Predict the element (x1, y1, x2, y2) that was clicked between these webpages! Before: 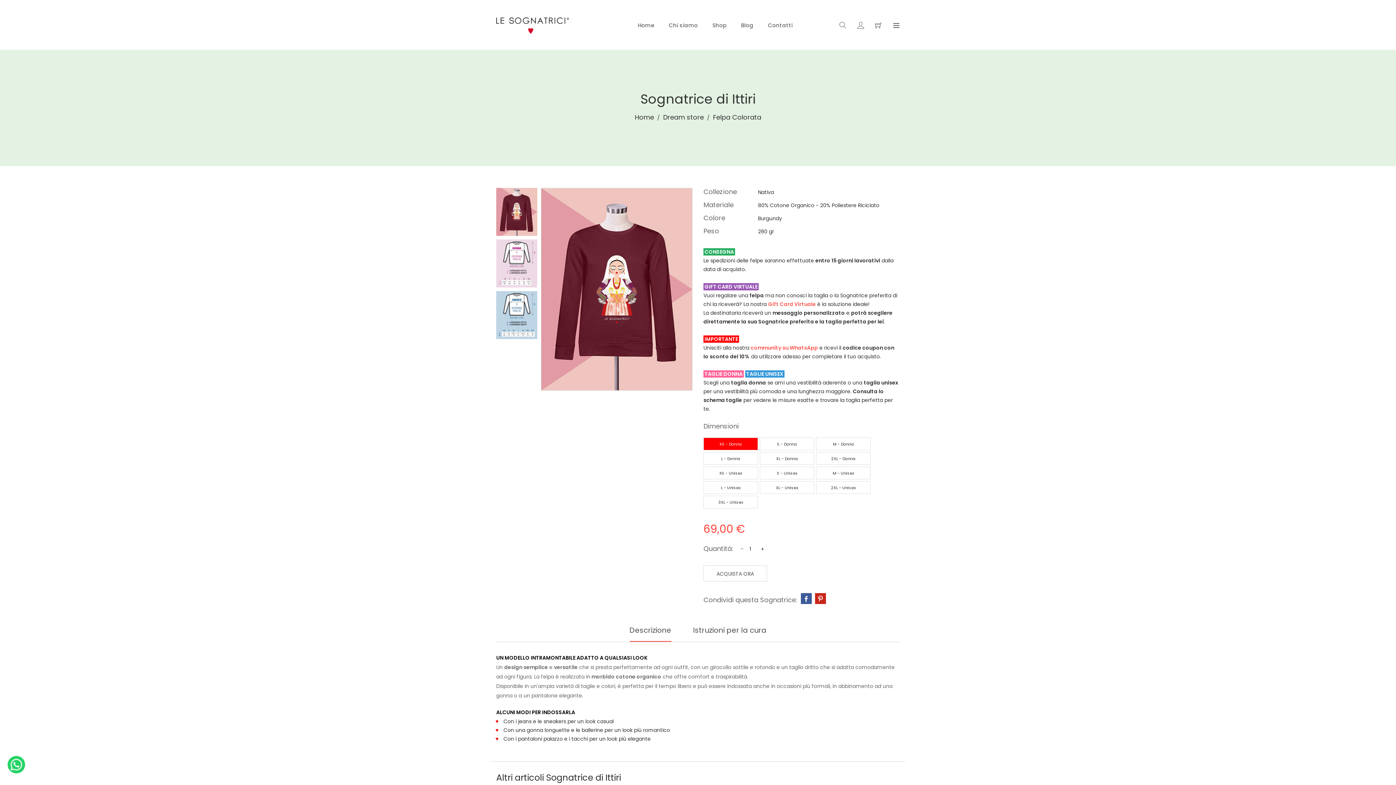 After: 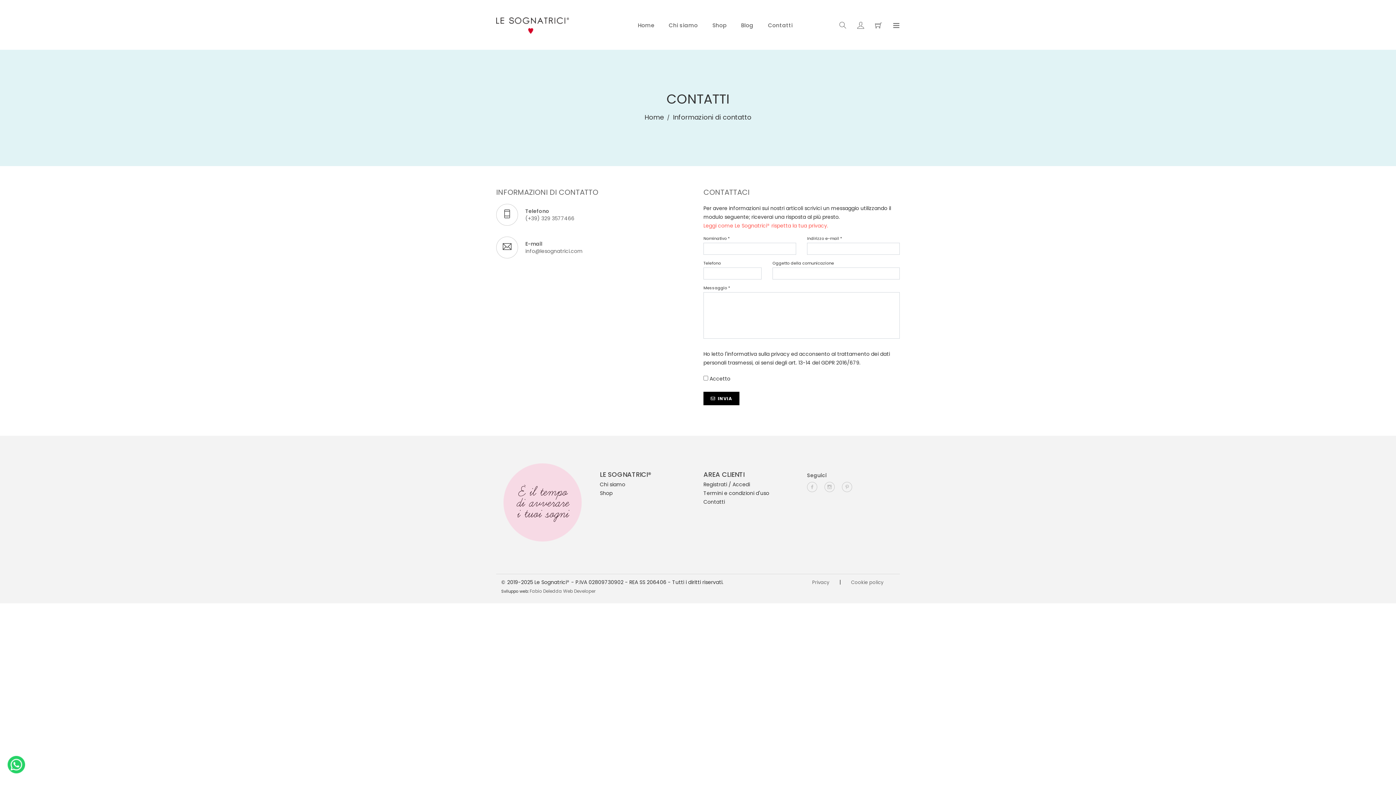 Action: label: Contatti bbox: (768, 1, 792, 49)